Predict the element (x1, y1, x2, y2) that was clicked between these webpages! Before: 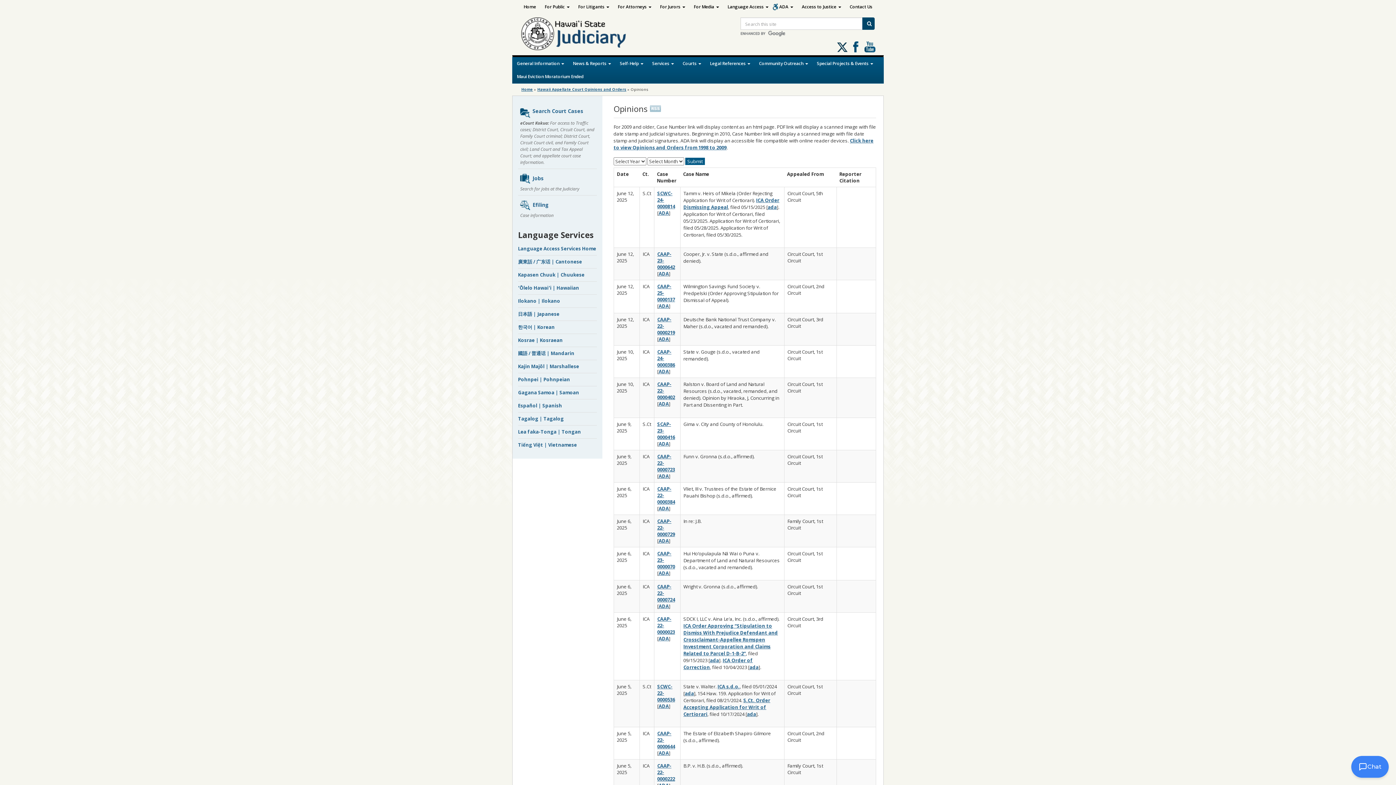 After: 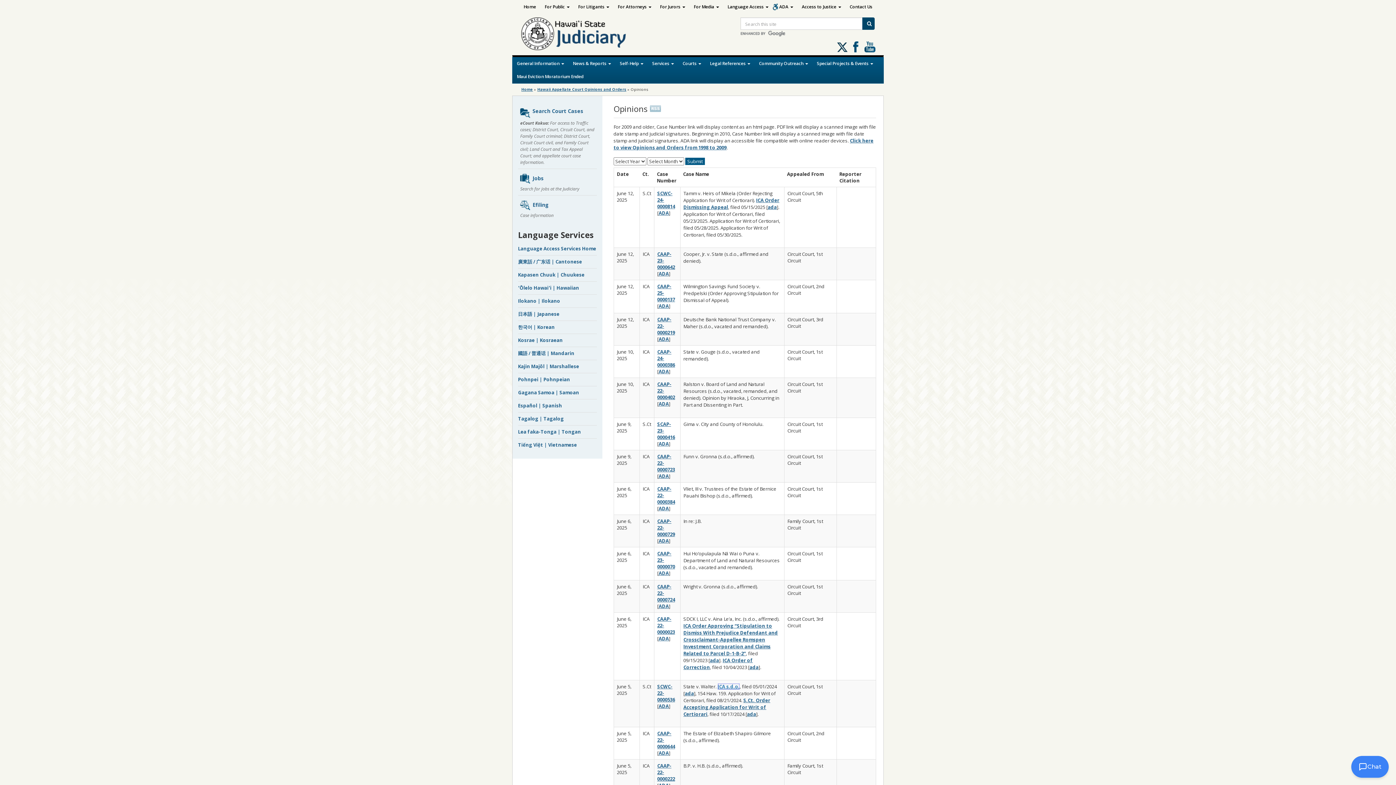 Action: bbox: (717, 683, 739, 690) label: ICA s.d.o.